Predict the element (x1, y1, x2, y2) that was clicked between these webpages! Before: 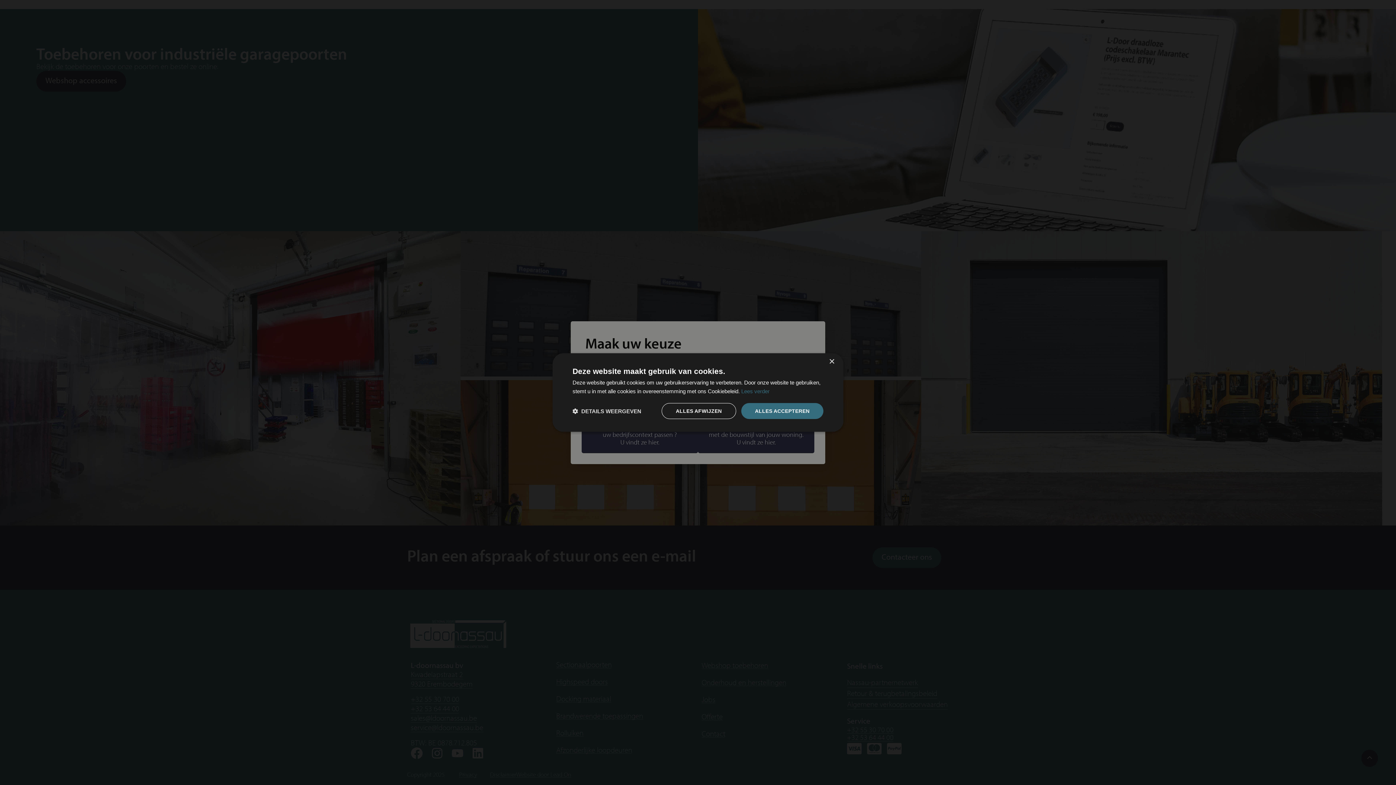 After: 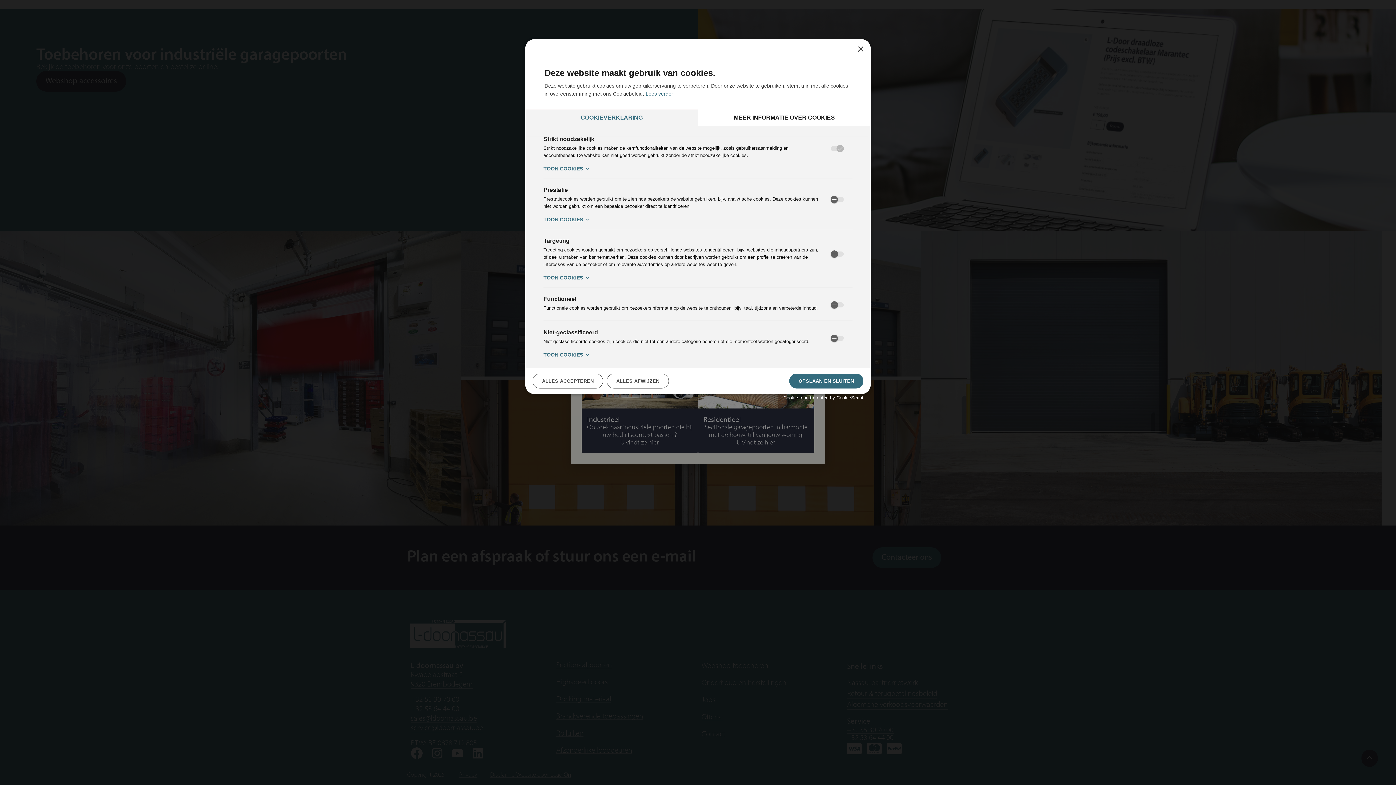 Action: label:  DETAILS WEERGEVEN bbox: (572, 407, 641, 414)